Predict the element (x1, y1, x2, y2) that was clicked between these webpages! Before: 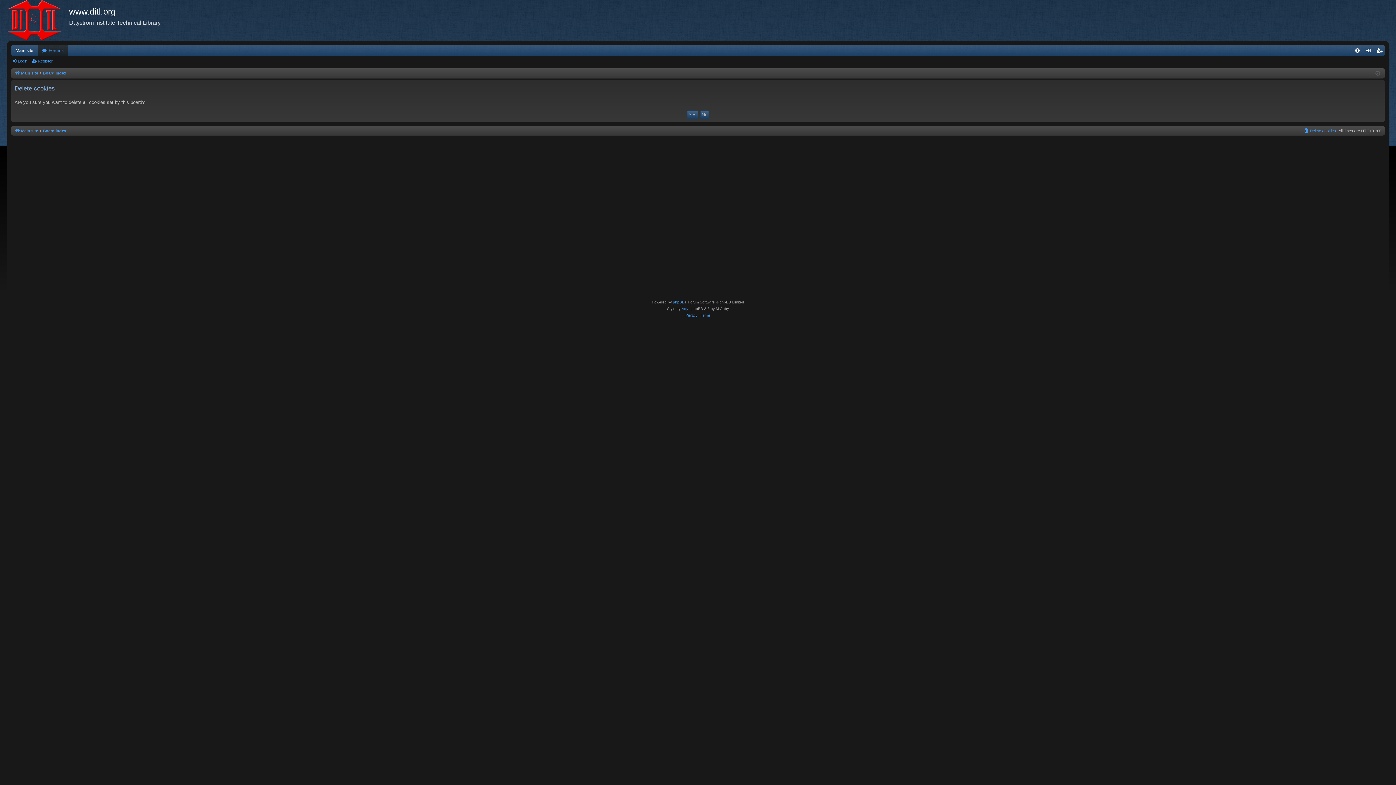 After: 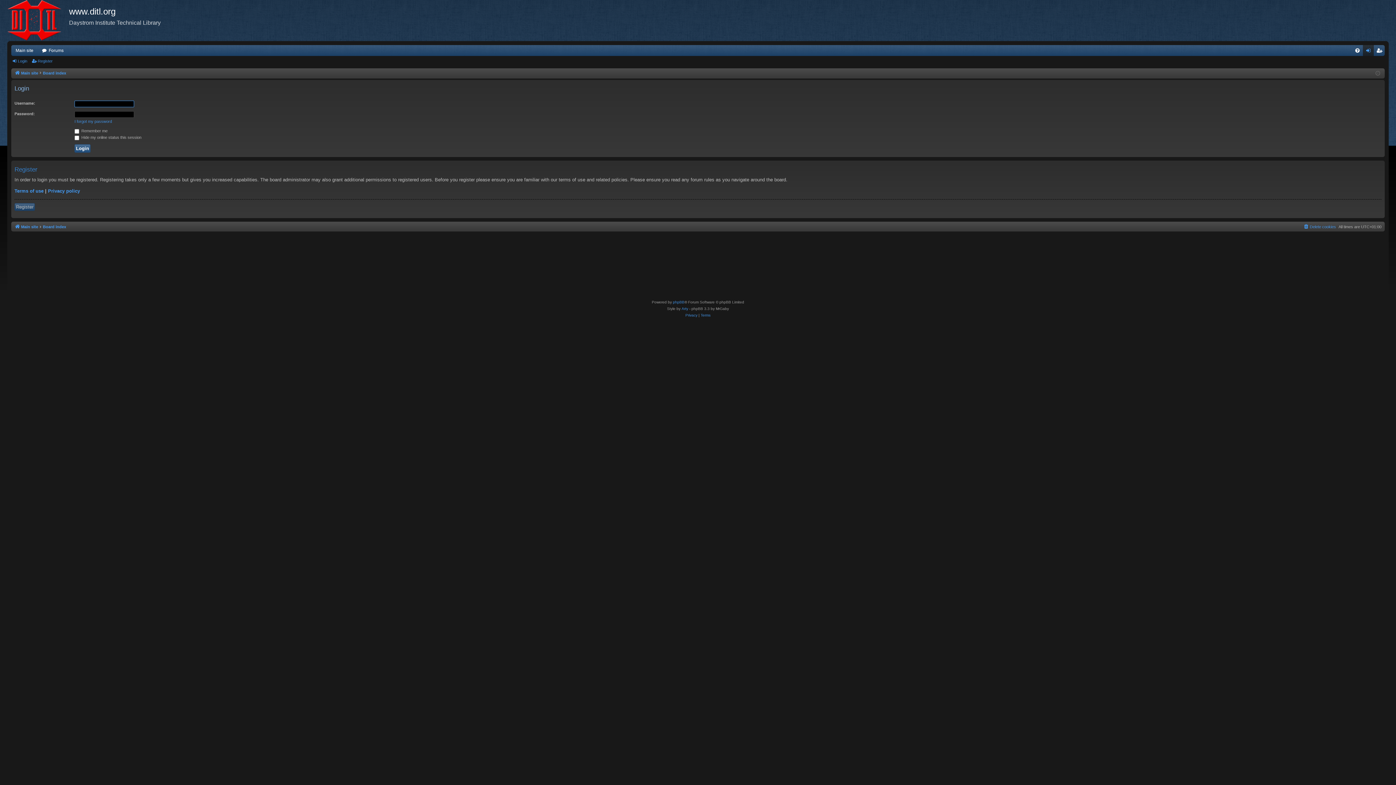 Action: bbox: (1363, 45, 1374, 55) label: Login